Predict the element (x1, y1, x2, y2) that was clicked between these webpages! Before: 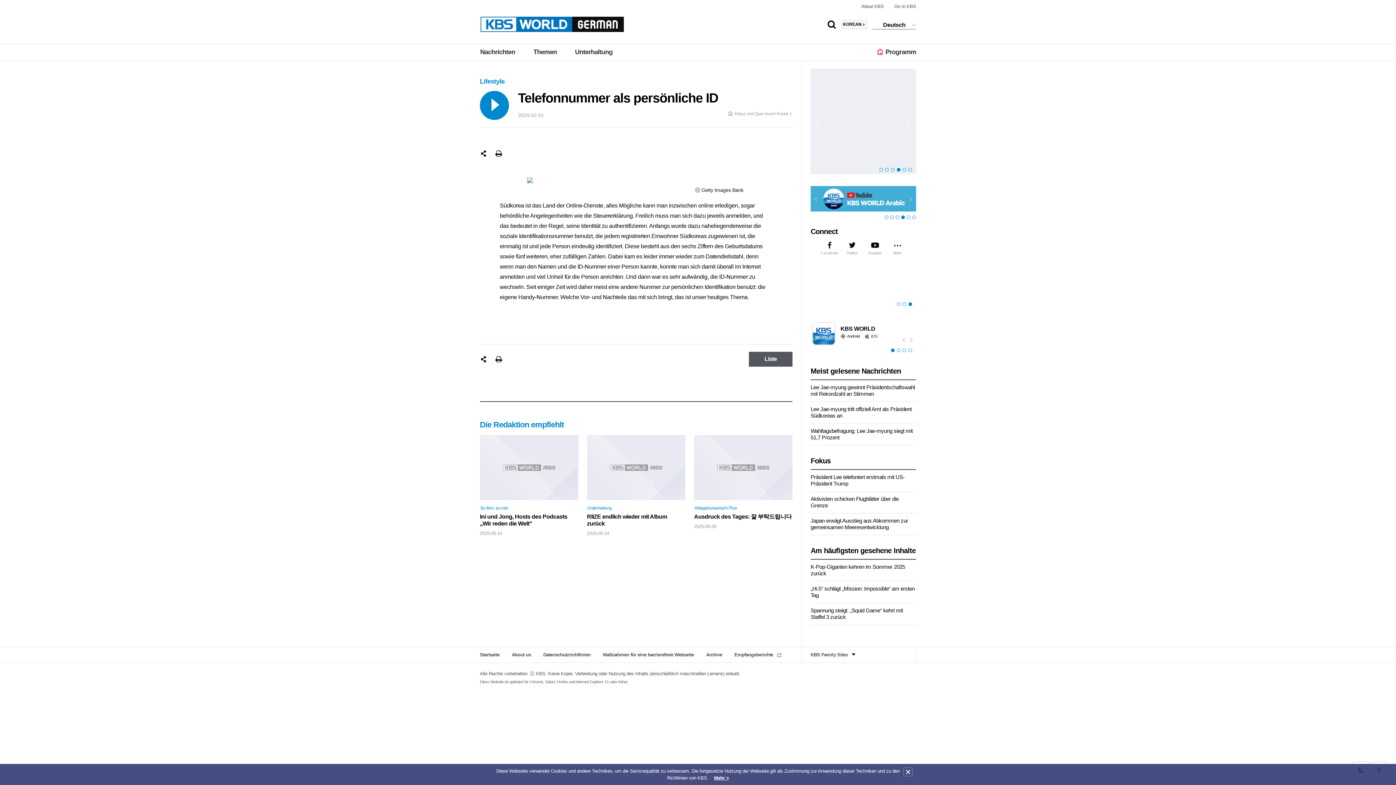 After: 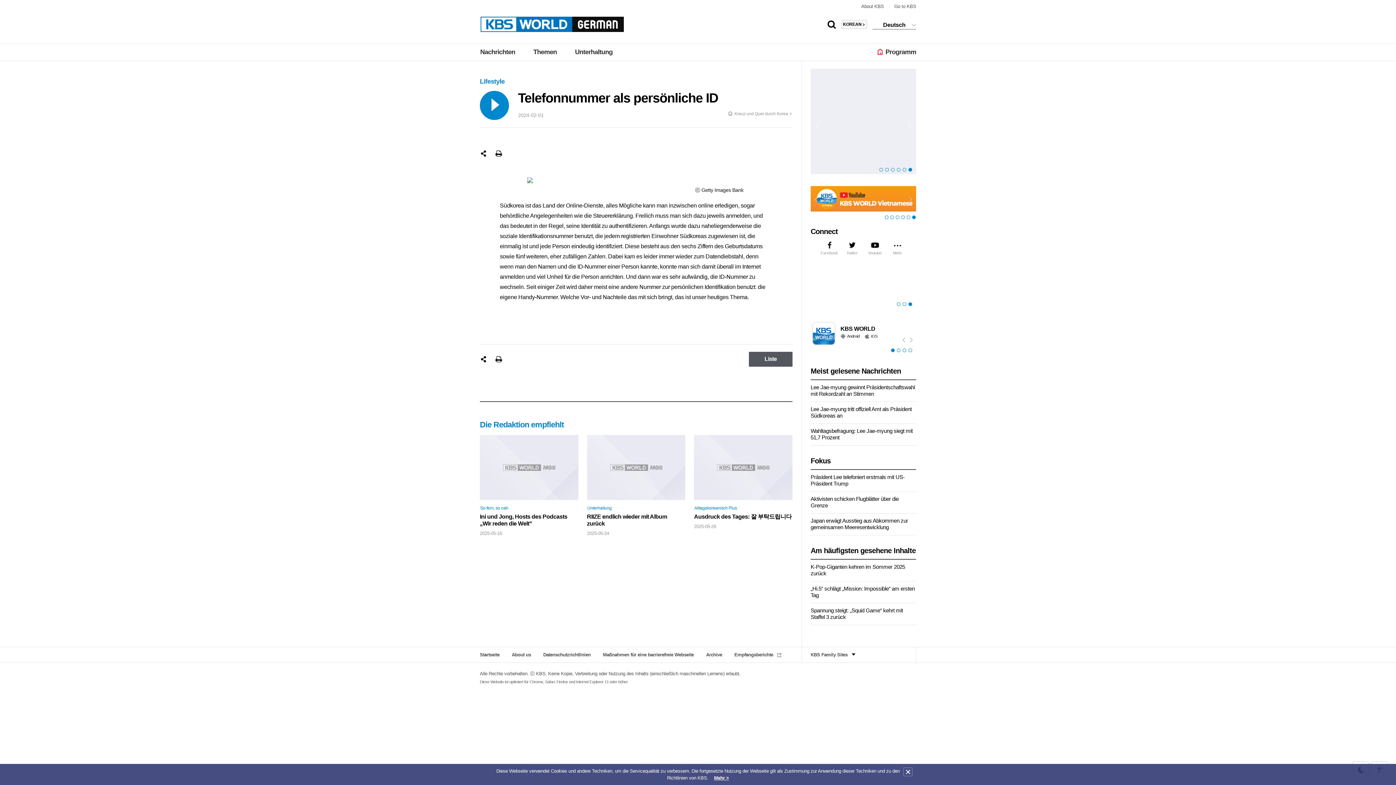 Action: bbox: (908, 300, 914, 308) label: 3 of 3